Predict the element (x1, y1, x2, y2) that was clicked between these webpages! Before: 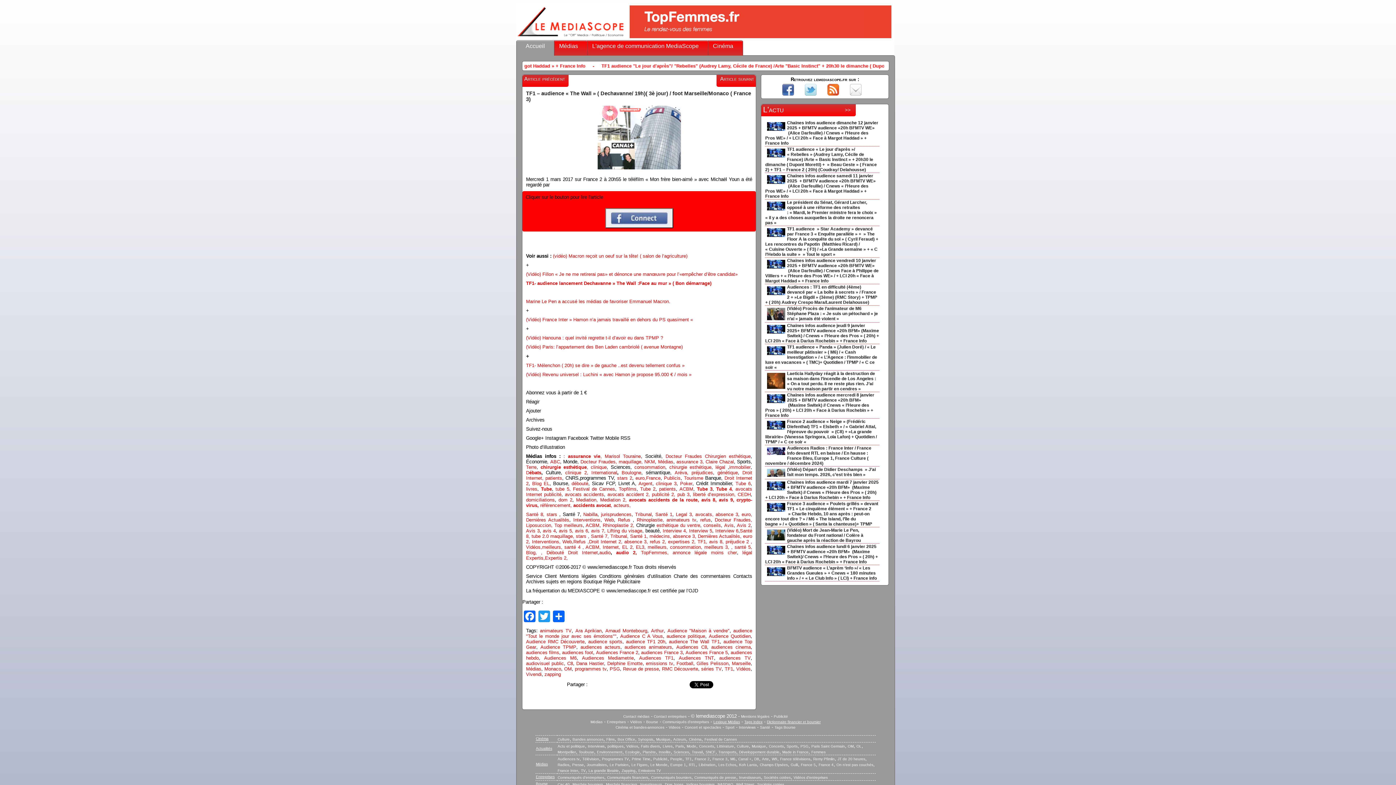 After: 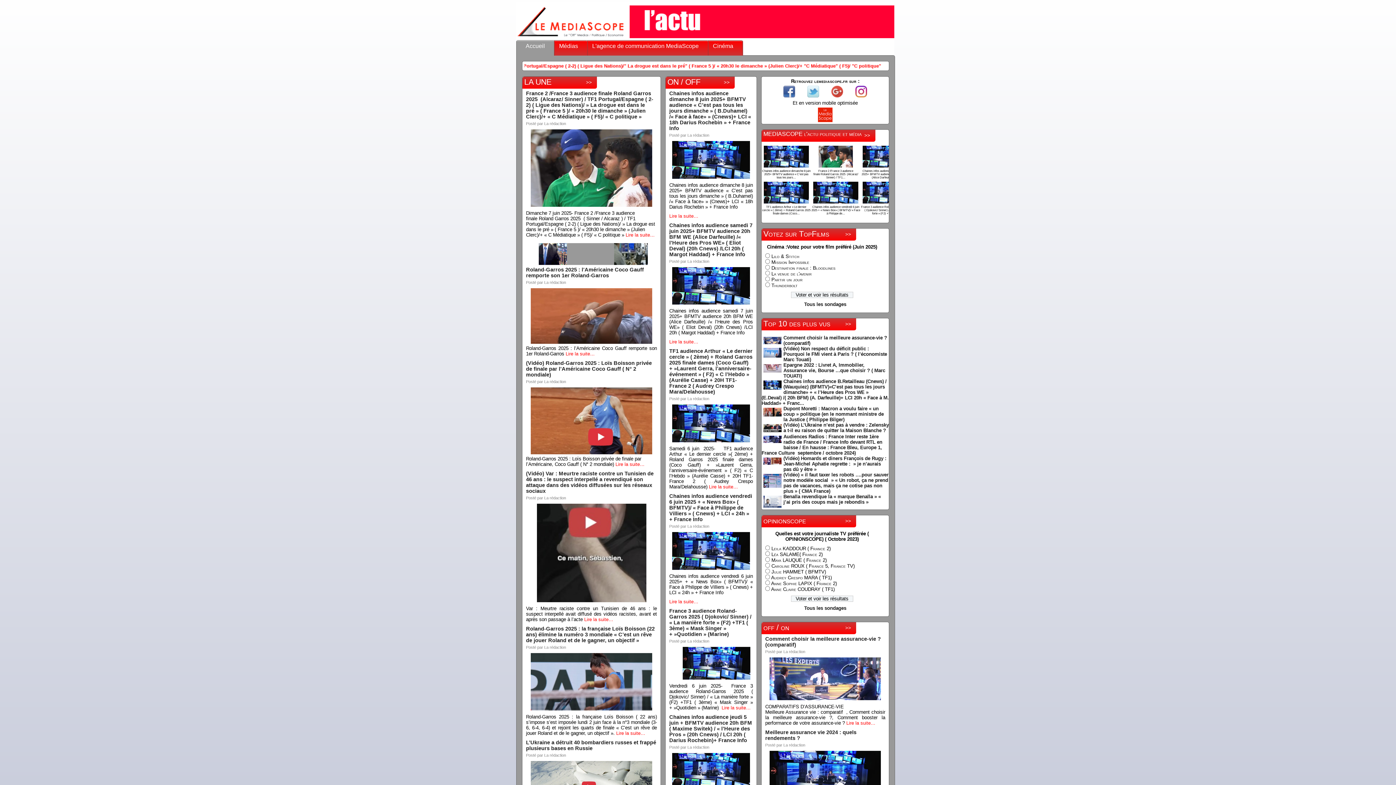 Action: label: Festival de Cannes bbox: (573, 486, 615, 492)